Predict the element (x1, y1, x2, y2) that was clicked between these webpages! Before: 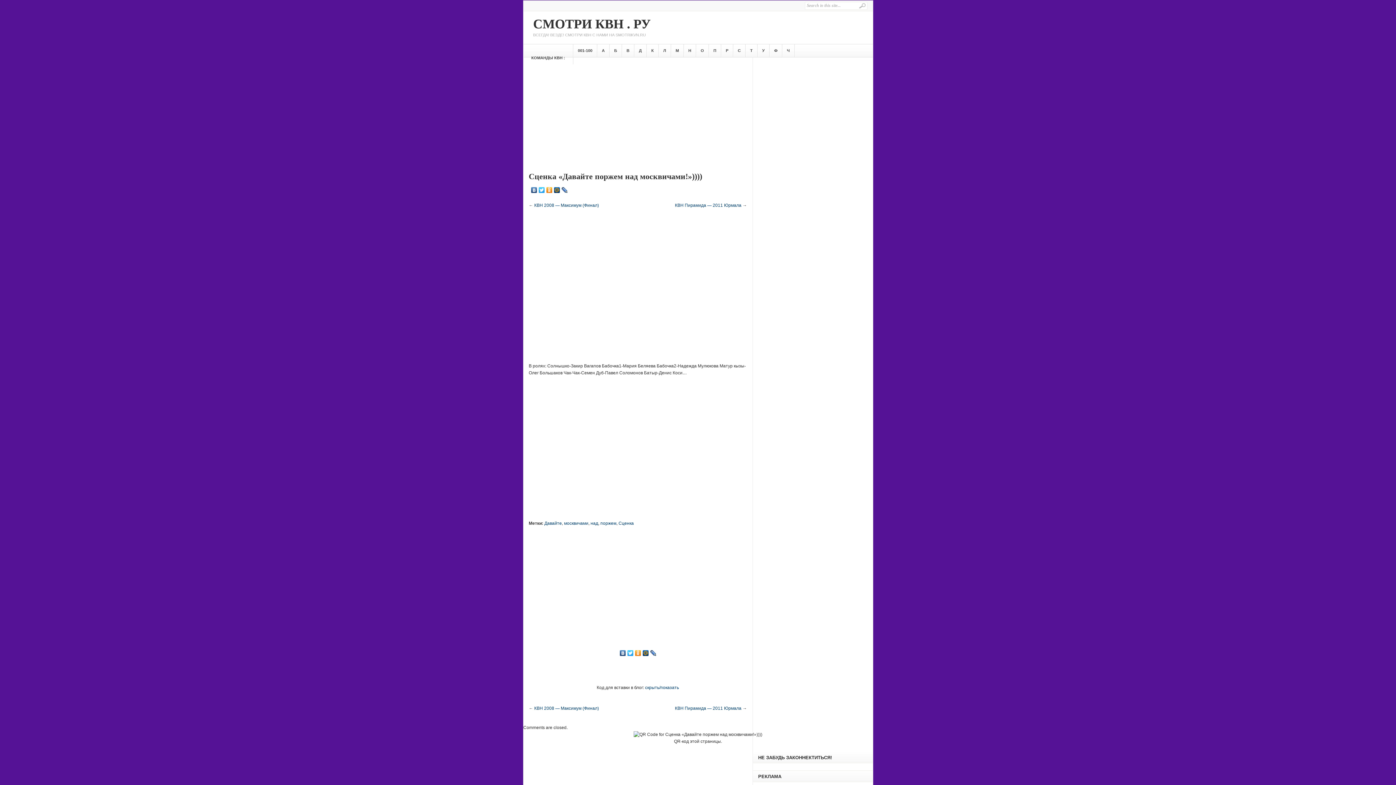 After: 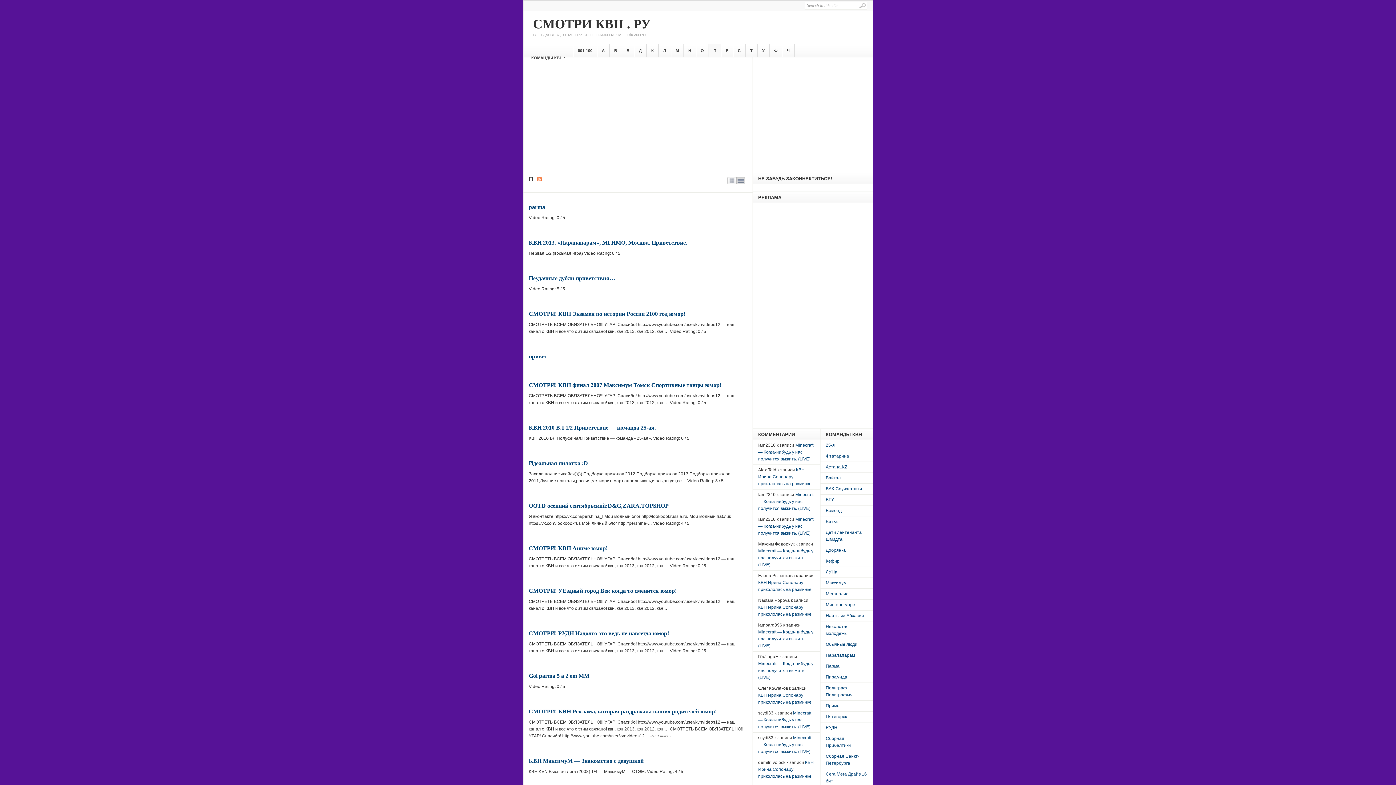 Action: label: П bbox: (709, 44, 720, 57)